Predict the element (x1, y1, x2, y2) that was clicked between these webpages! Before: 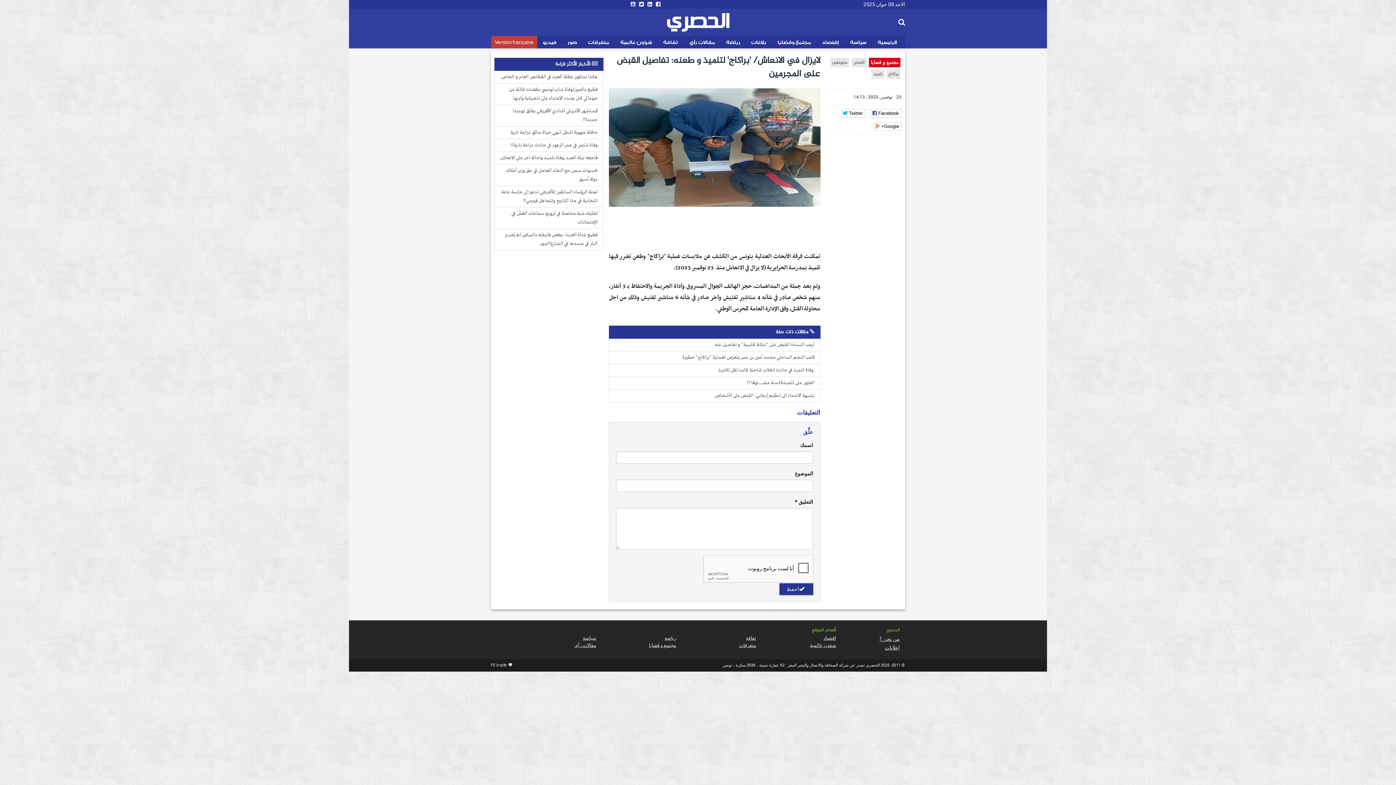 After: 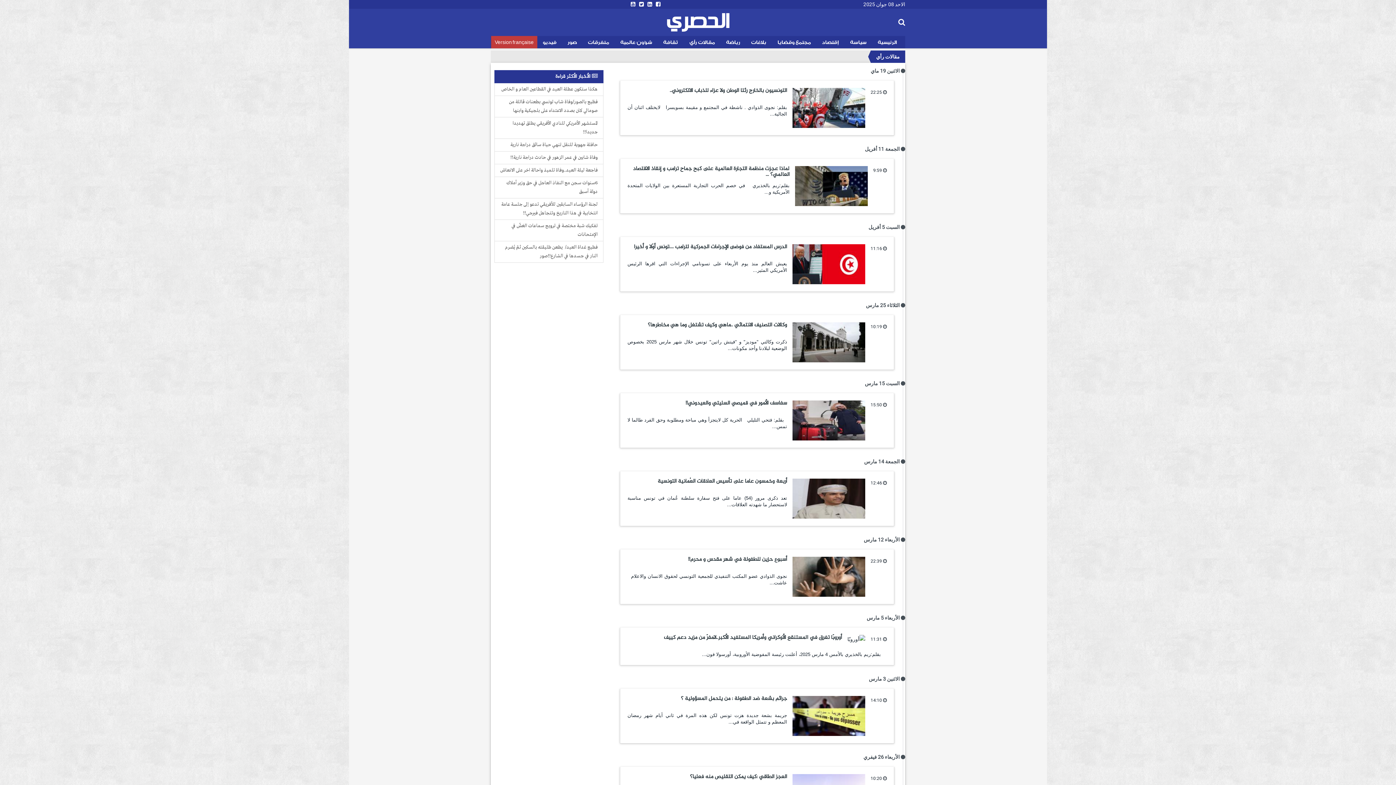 Action: bbox: (574, 642, 596, 648) label: مقالات رأي